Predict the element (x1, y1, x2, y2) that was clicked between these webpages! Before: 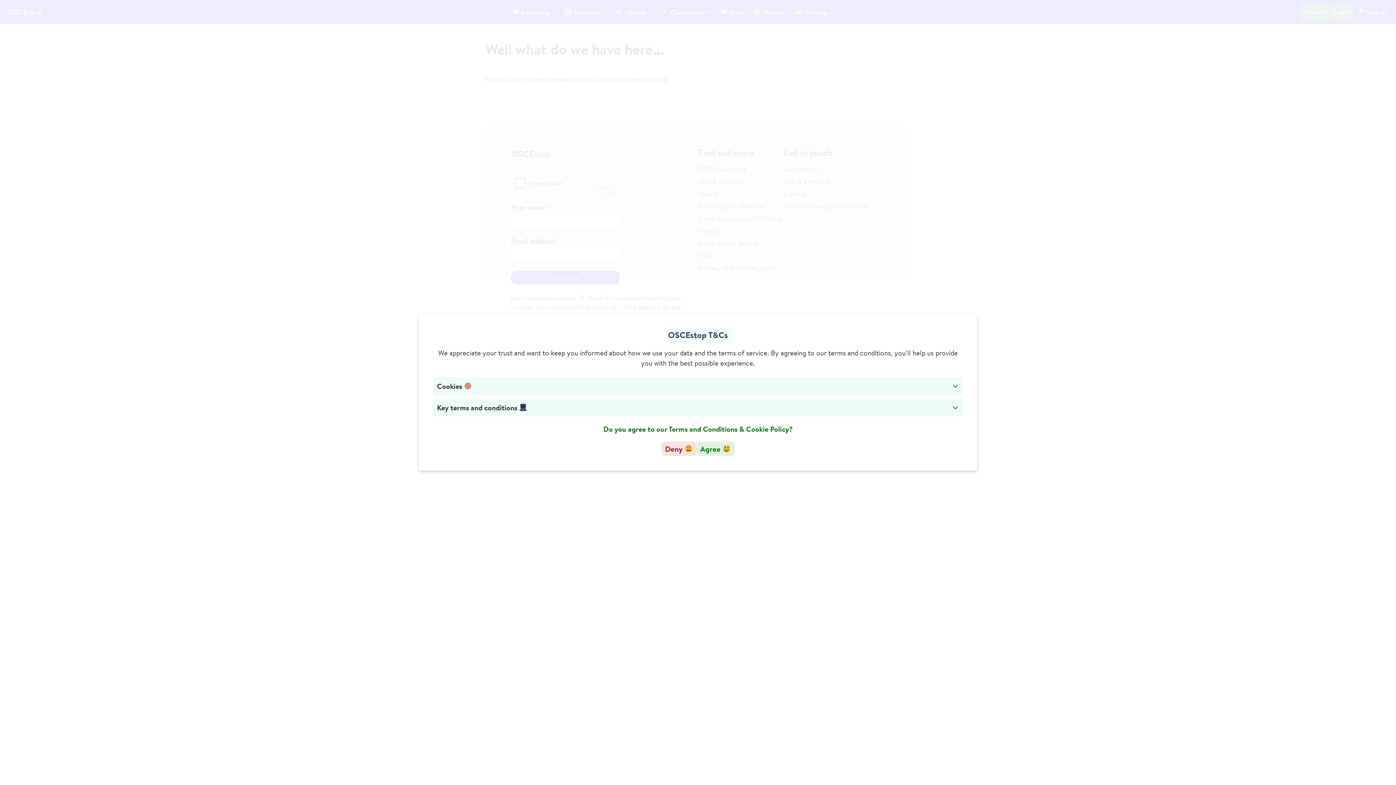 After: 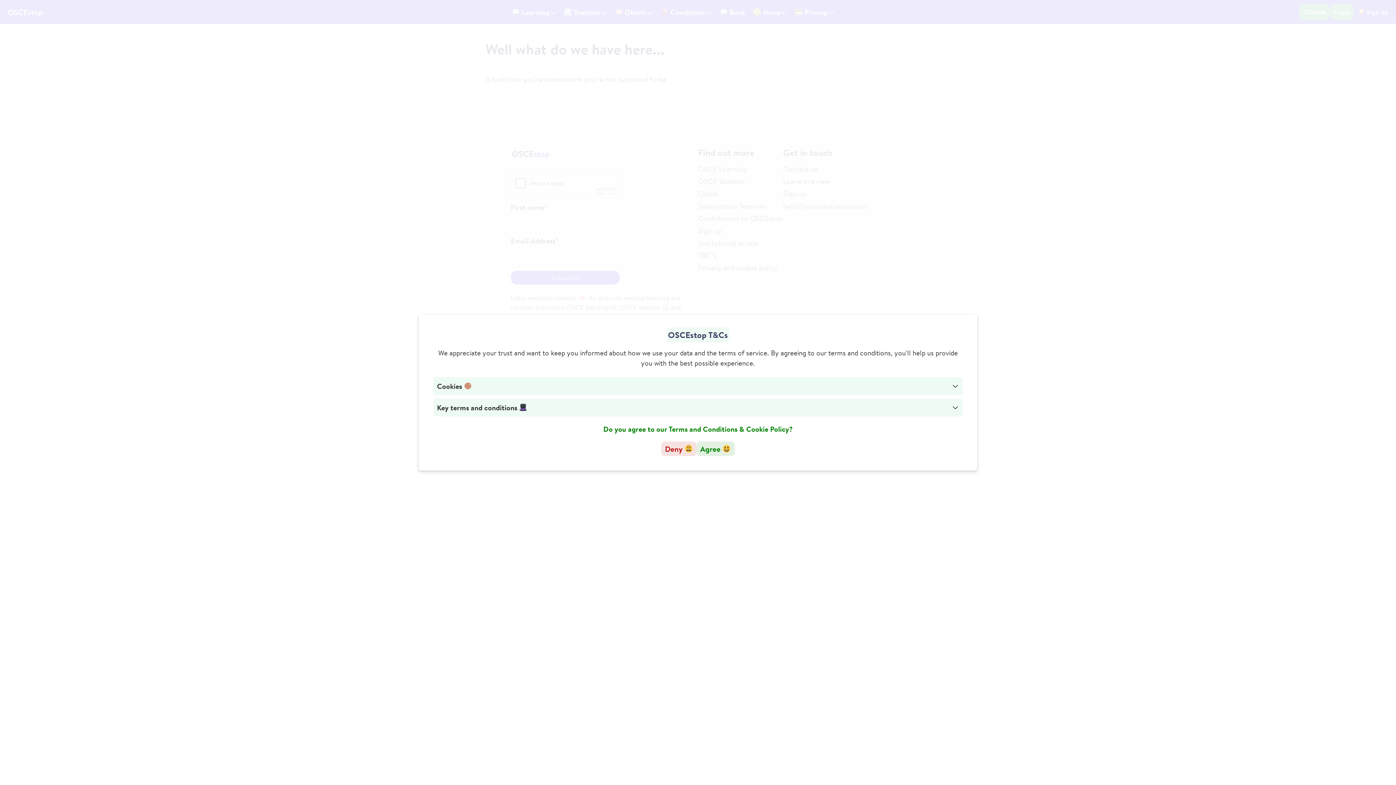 Action: label: Deny  bbox: (661, 441, 696, 456)